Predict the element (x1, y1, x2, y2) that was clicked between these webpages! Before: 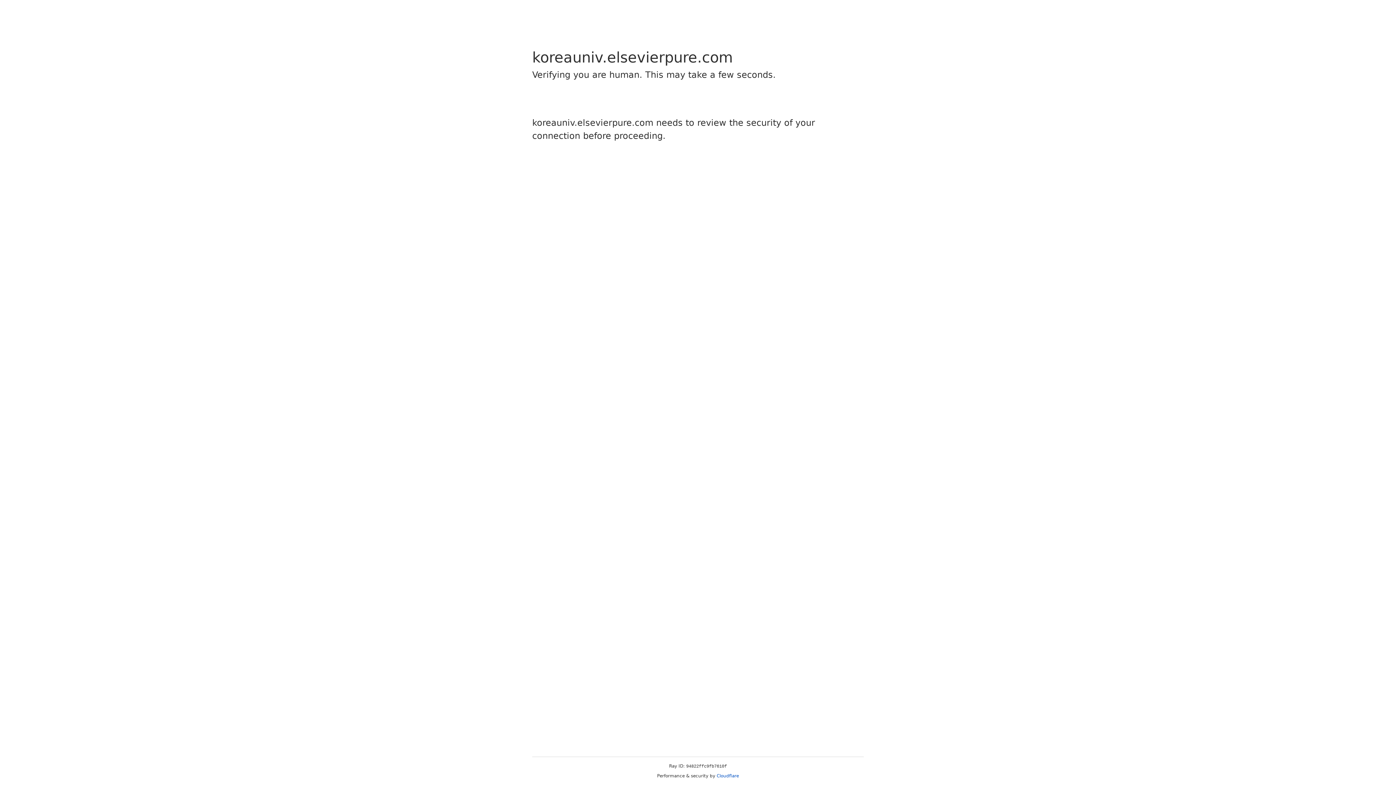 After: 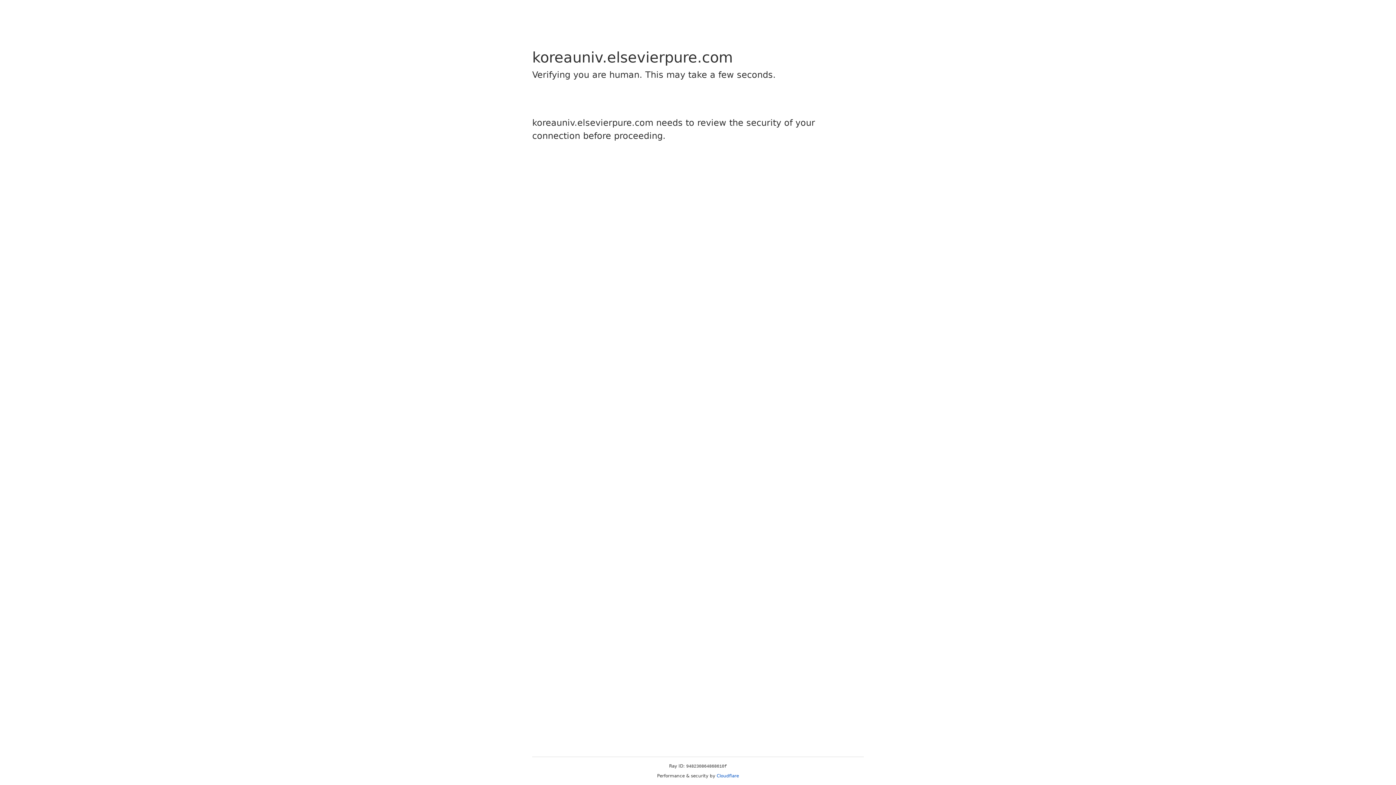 Action: bbox: (716, 773, 739, 778) label: Cloudflare